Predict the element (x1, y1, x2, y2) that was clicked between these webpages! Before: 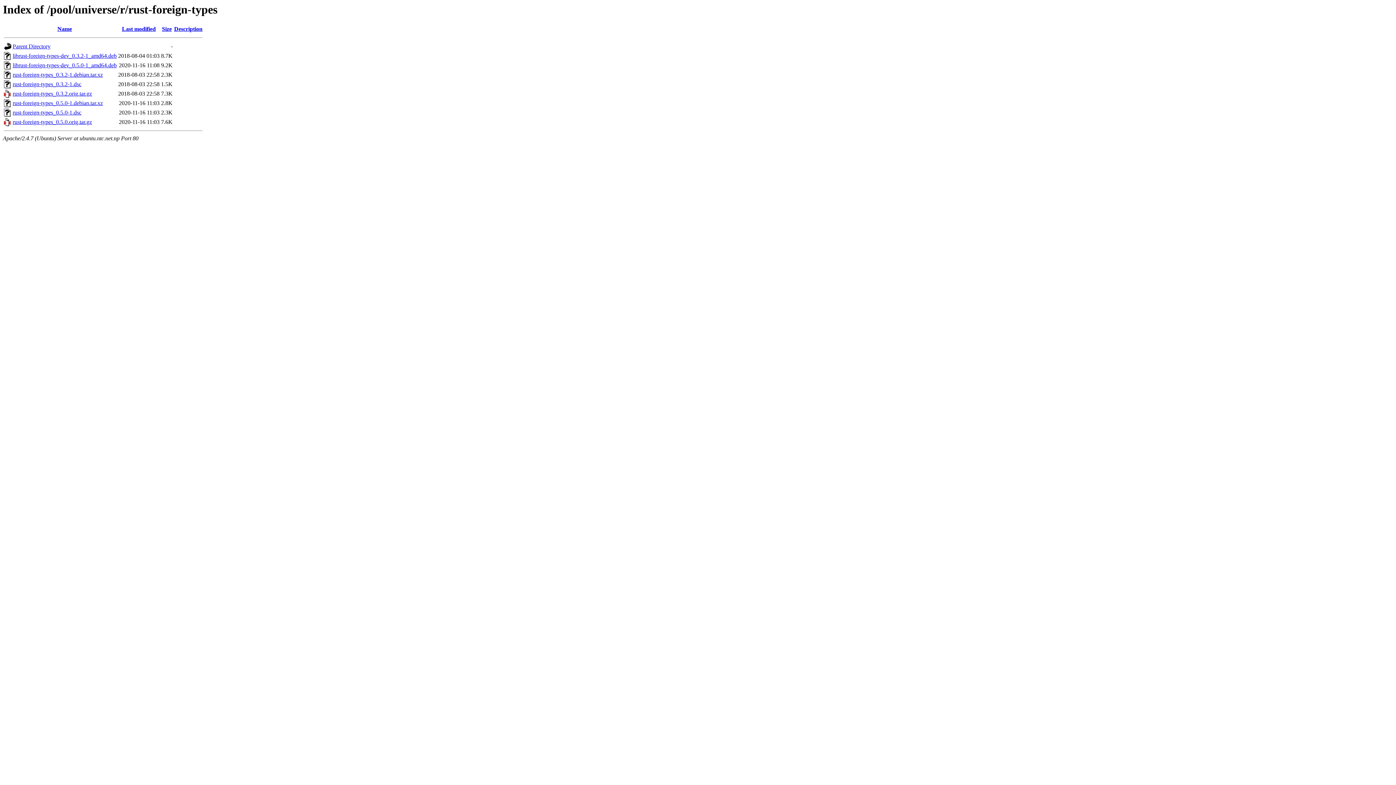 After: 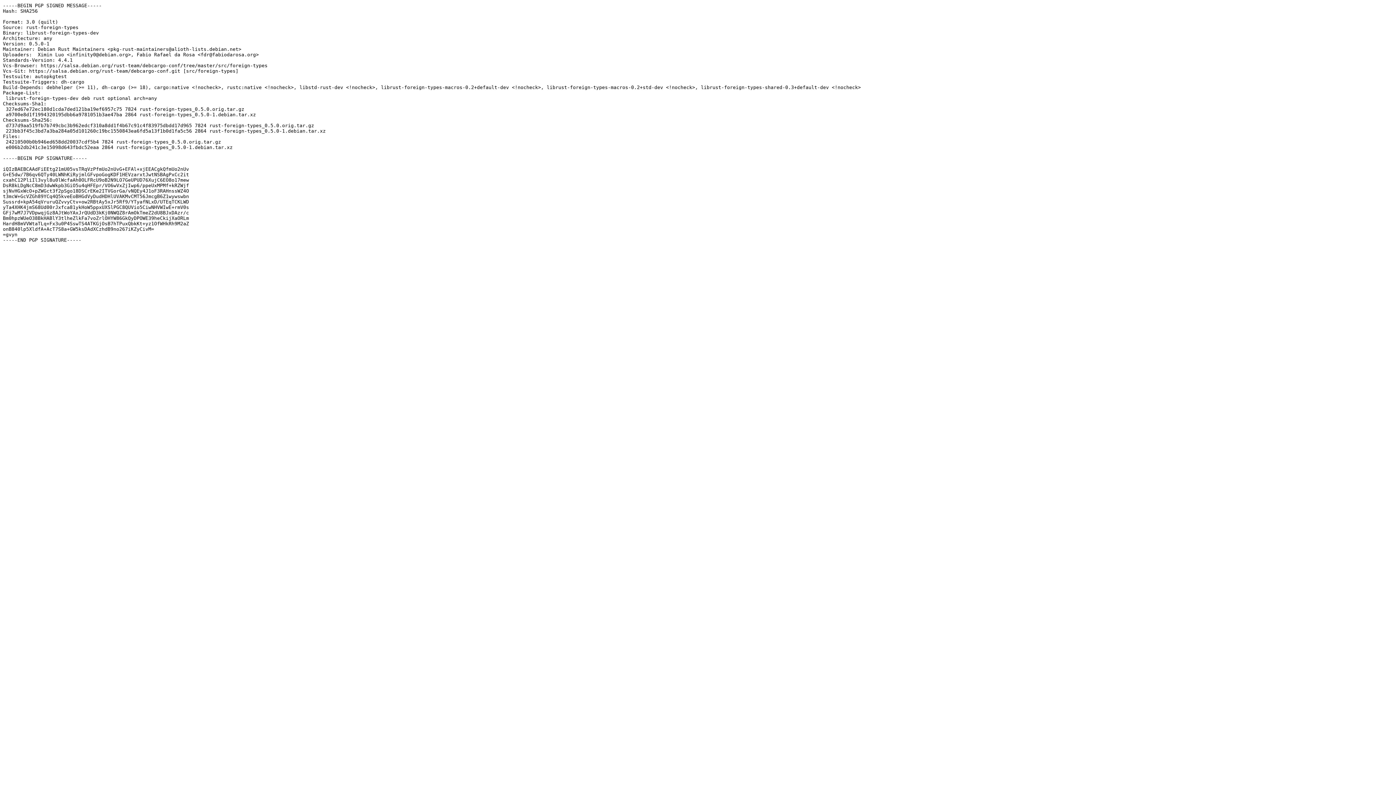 Action: label: rust-foreign-types_0.5.0-1.dsc bbox: (12, 109, 81, 115)